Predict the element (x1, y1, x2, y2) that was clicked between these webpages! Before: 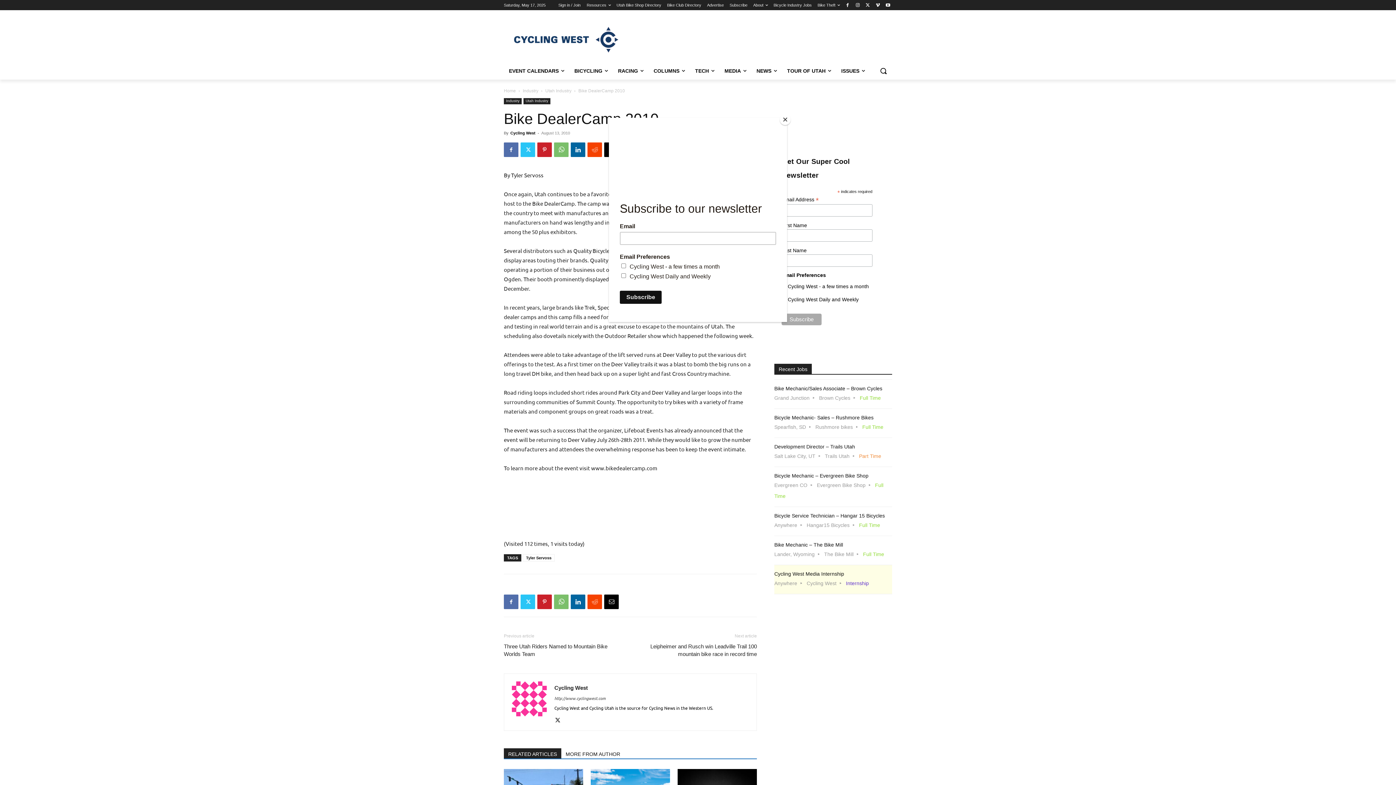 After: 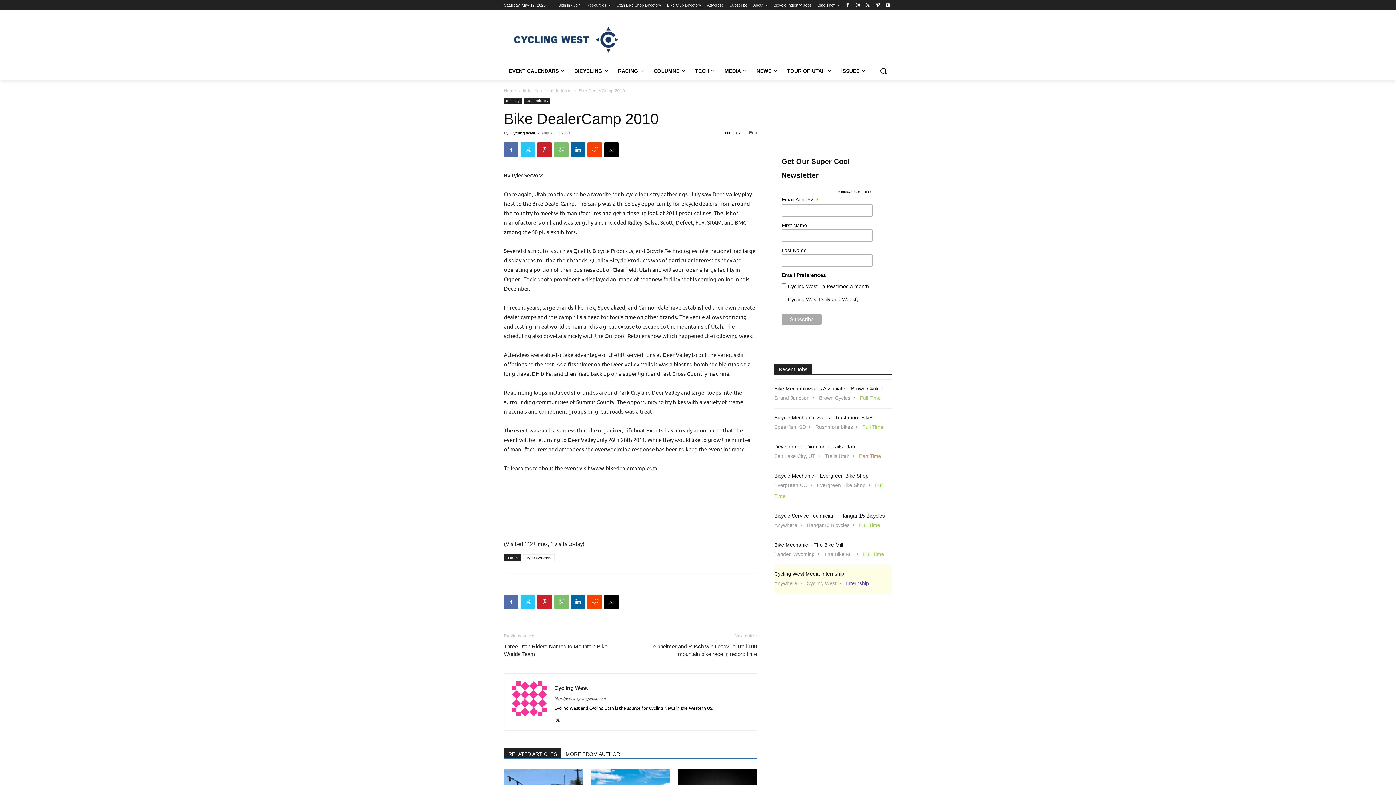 Action: label: Close bbox: (780, 114, 790, 125)